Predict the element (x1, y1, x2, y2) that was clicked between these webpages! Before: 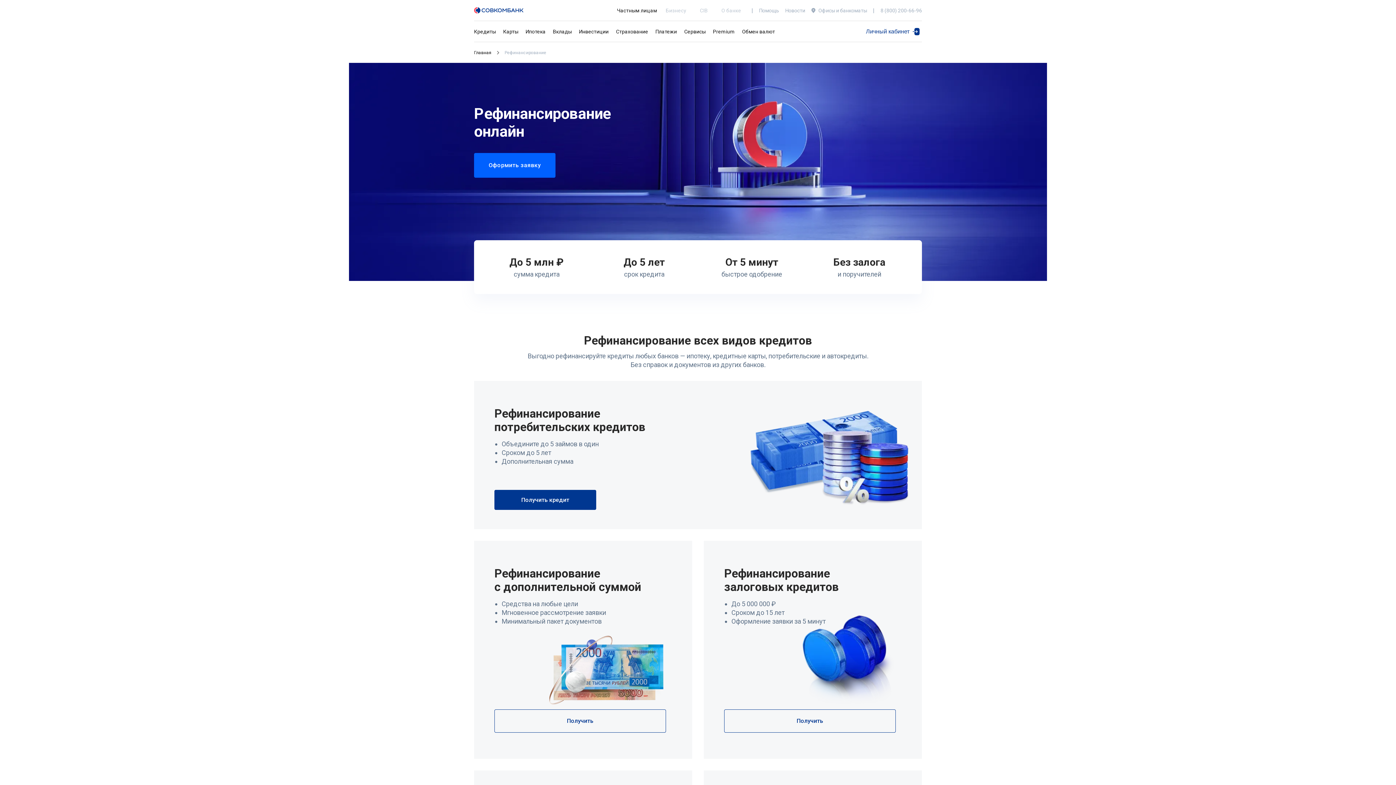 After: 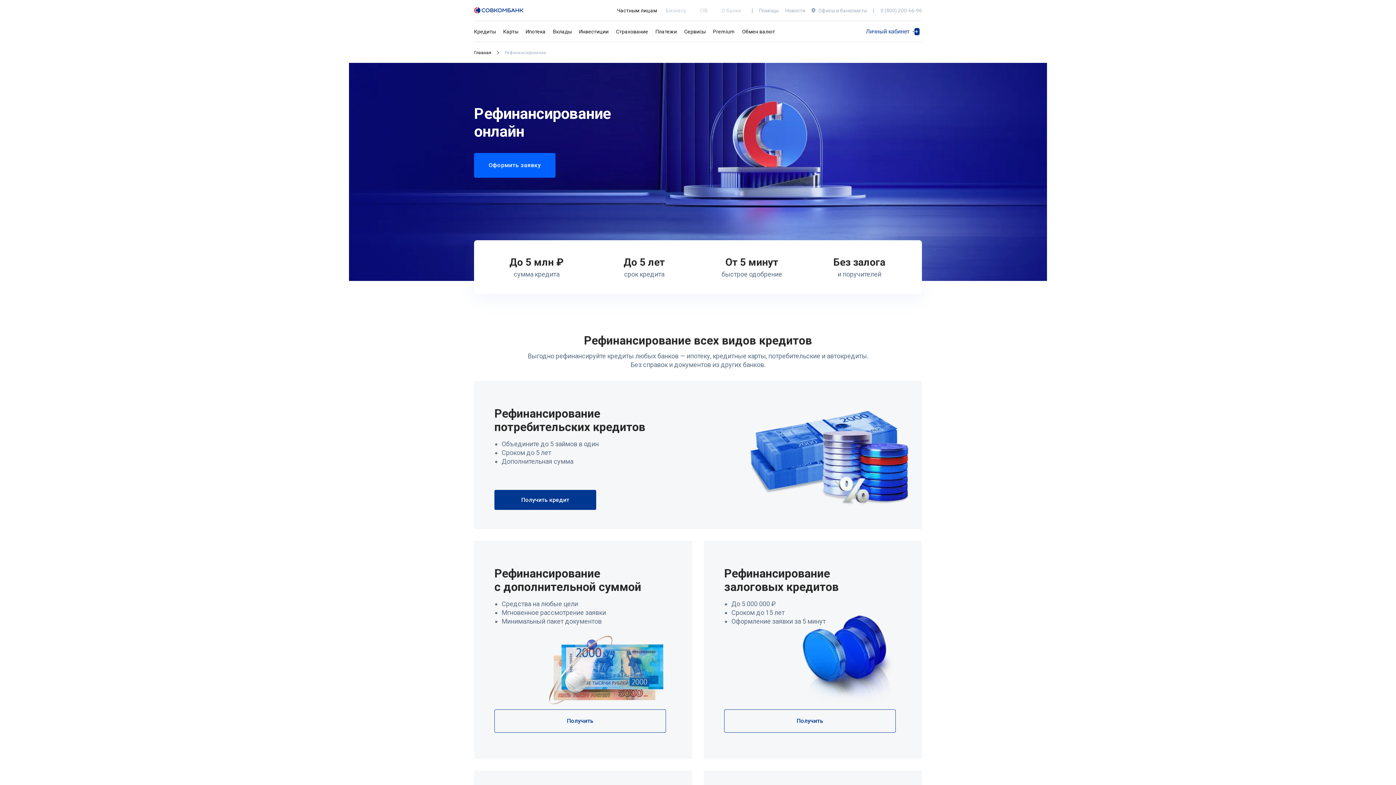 Action: label: Рефинансирование
залоговых кредитов
До 5 000 000 ₽
Сроком до 15 лет
Оформление заявки за 5 минут
Получить bbox: (704, 541, 922, 759)